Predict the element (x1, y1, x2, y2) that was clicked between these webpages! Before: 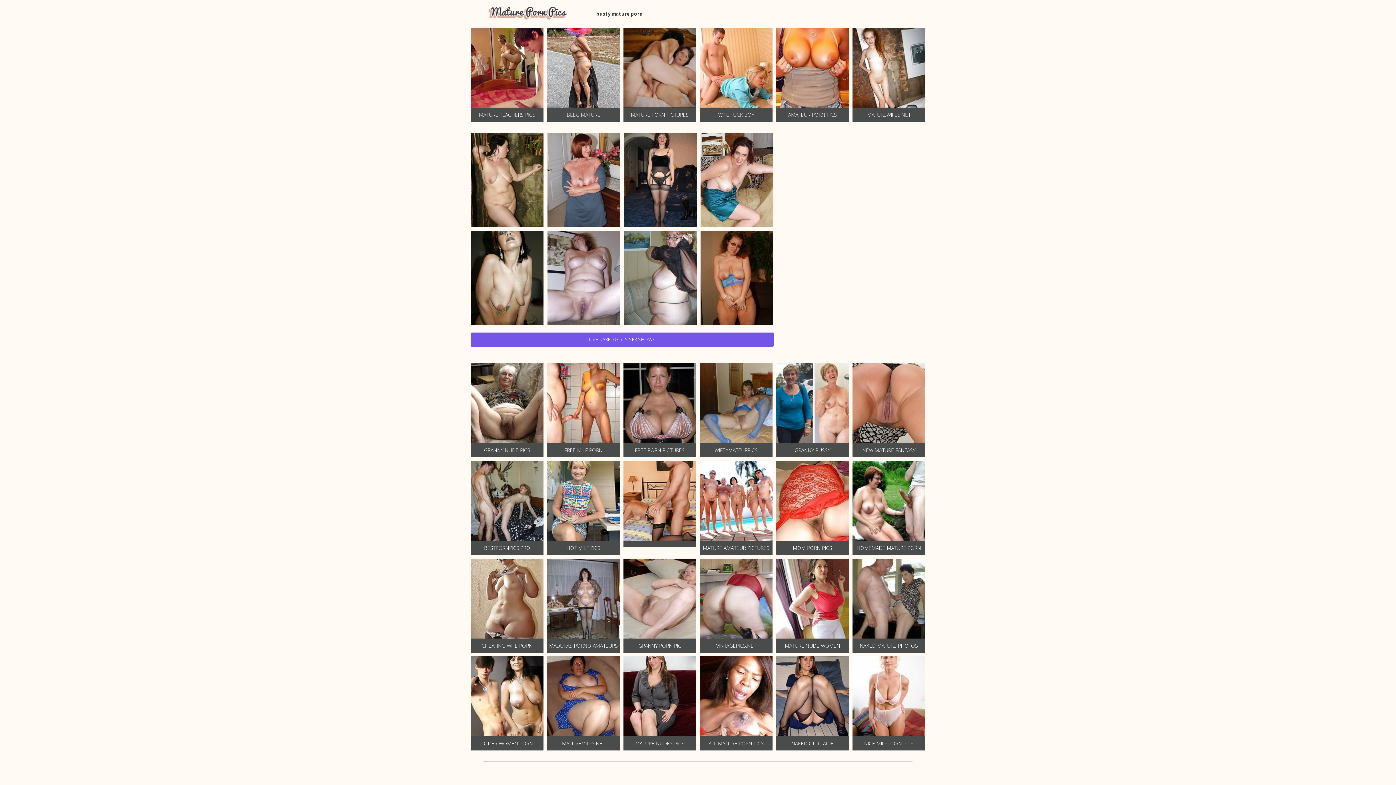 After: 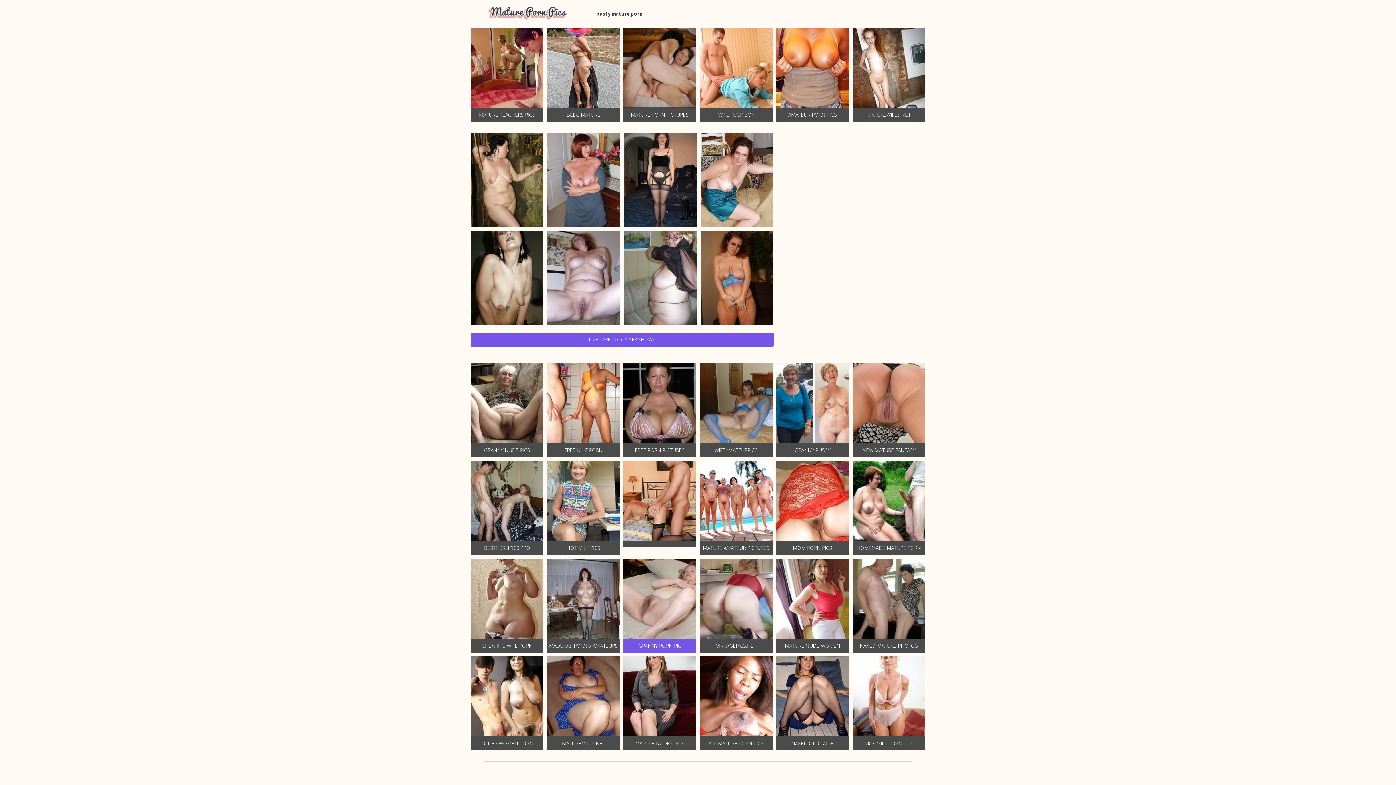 Action: label: GRANNY PORN PIC bbox: (623, 558, 696, 653)